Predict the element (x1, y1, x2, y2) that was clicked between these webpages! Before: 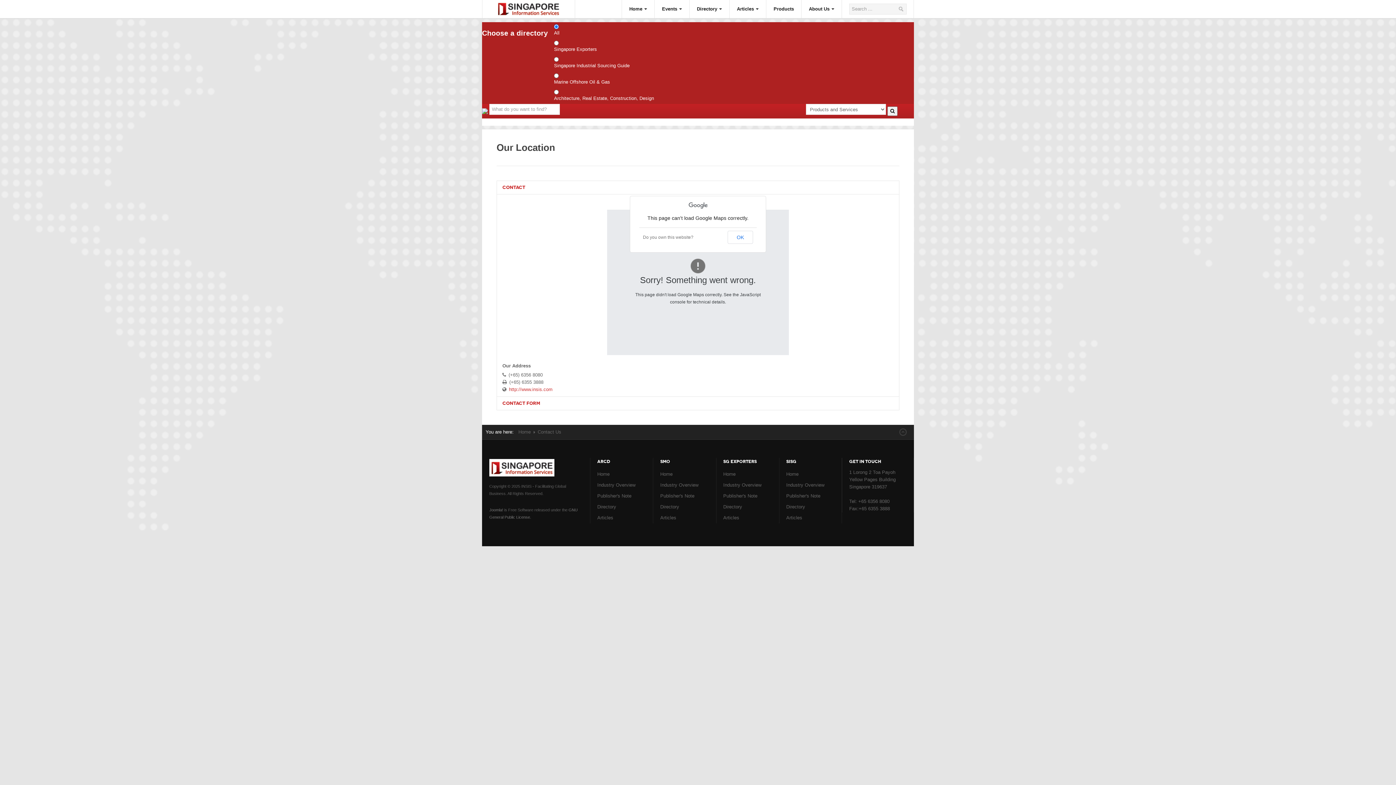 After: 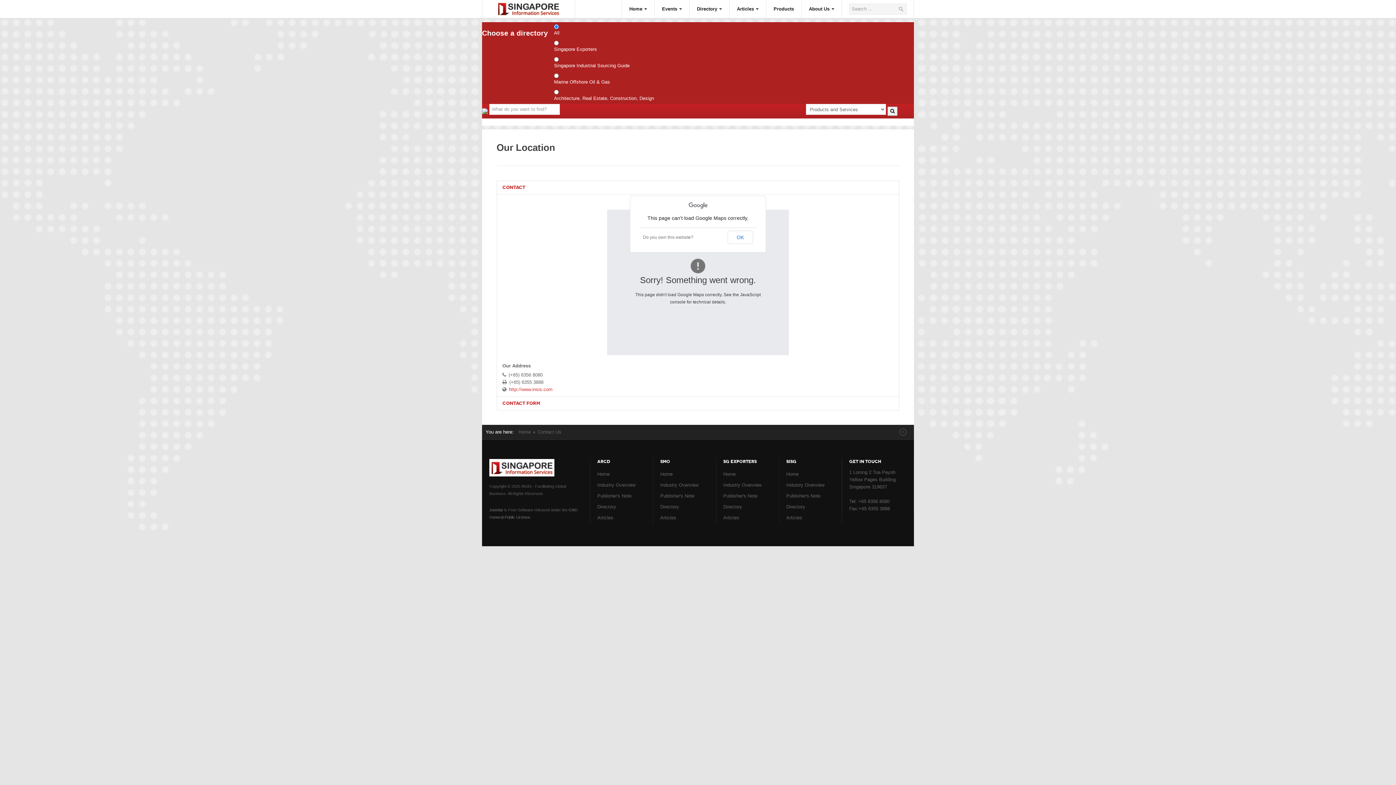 Action: bbox: (887, 106, 897, 116)